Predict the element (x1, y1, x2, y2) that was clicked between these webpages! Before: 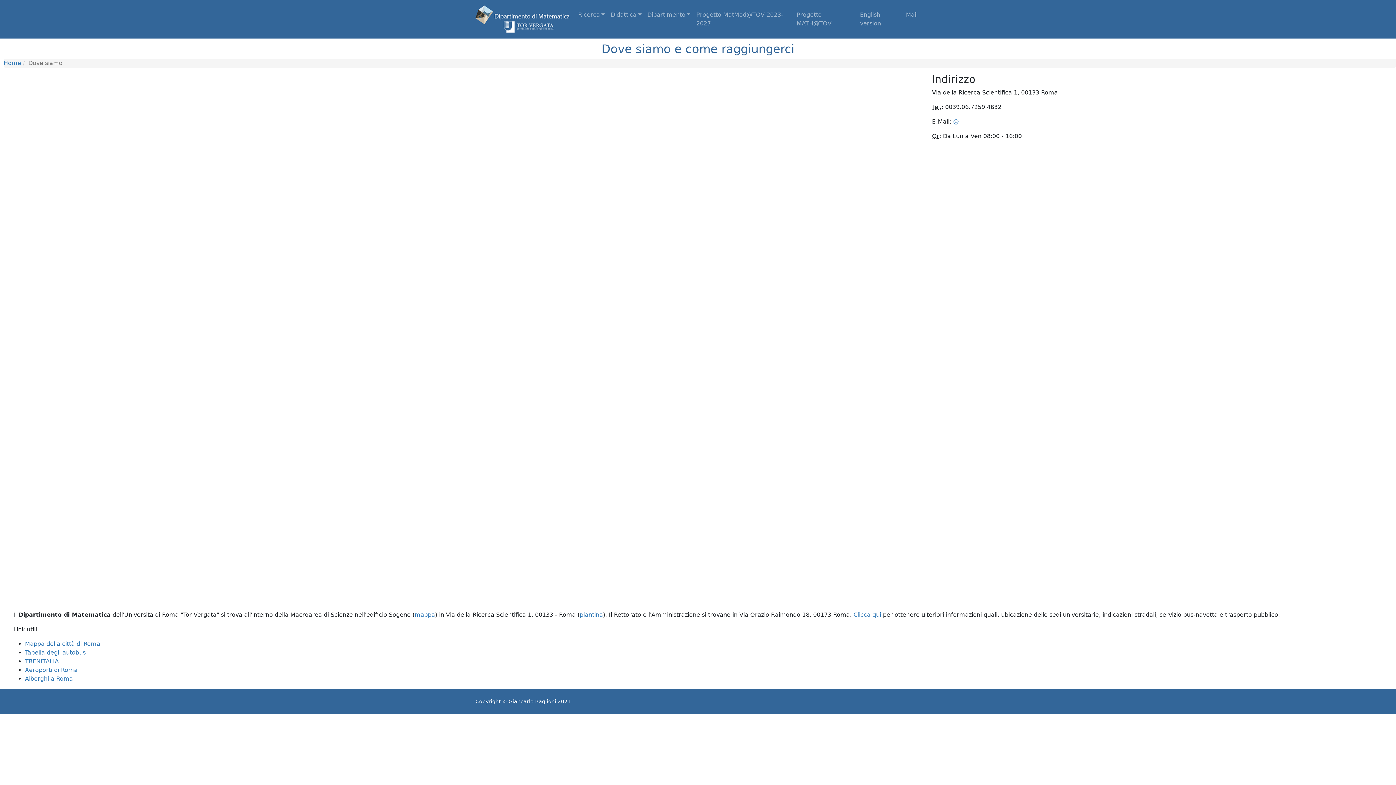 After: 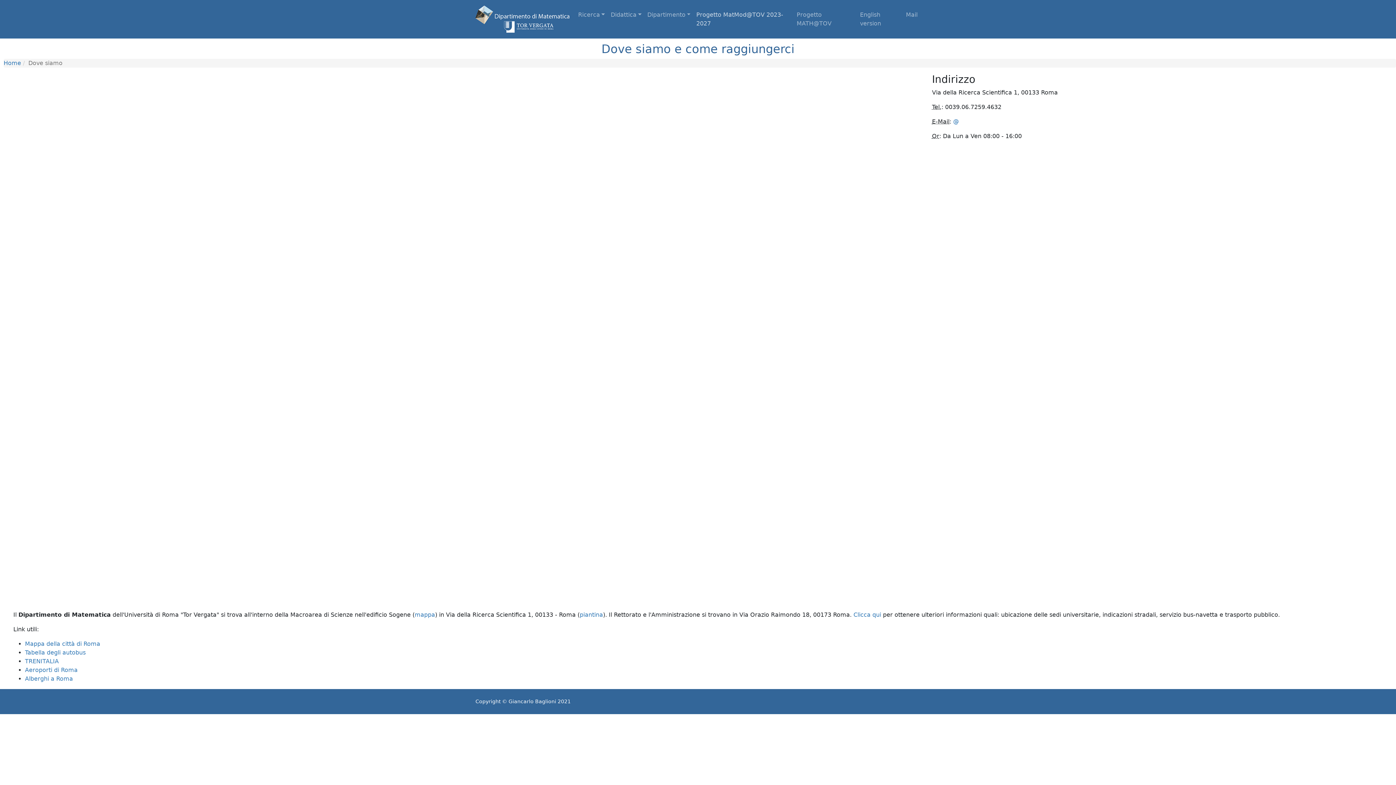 Action: bbox: (693, 7, 794, 30) label: Progetto MatMod@TOV 2023-2027